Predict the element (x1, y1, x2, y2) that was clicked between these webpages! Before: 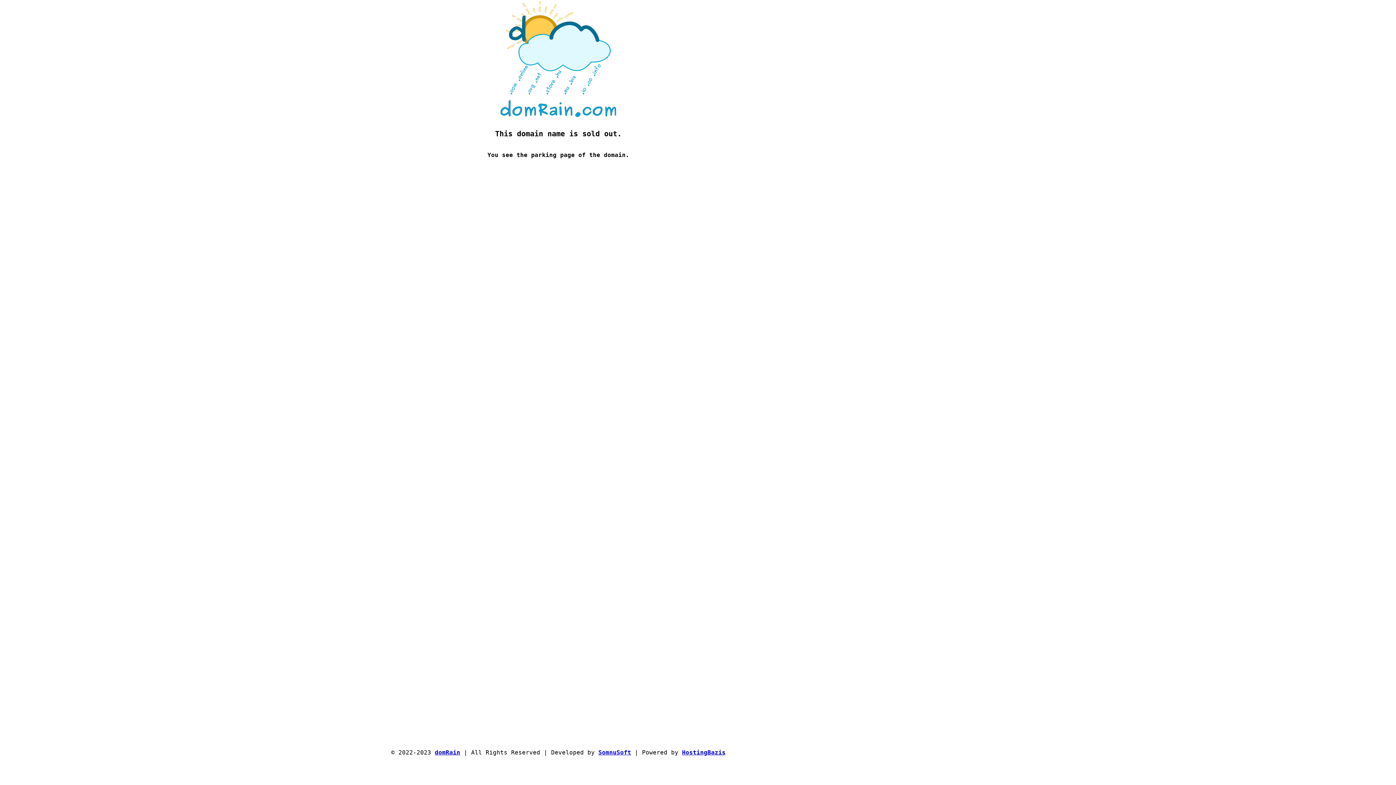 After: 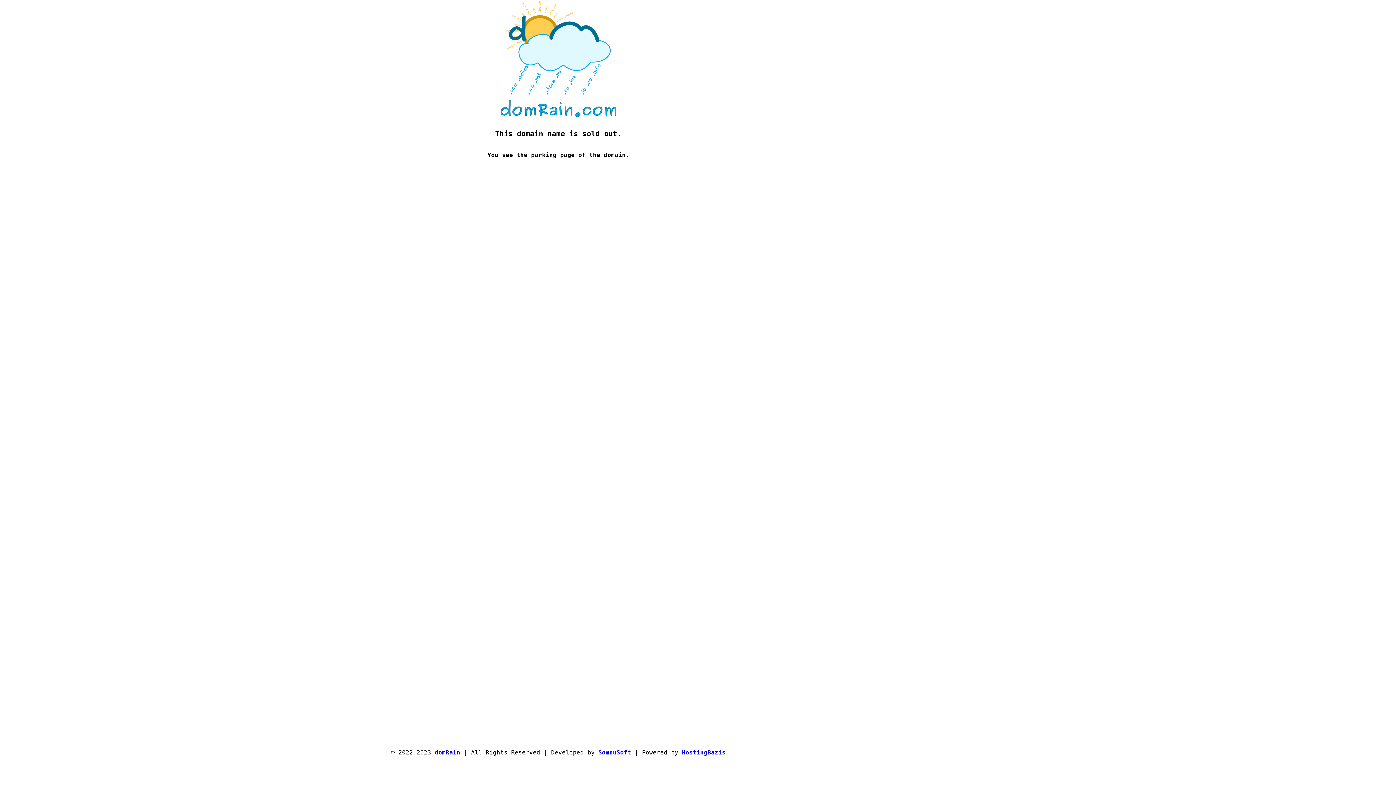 Action: label: domRain bbox: (434, 749, 460, 756)